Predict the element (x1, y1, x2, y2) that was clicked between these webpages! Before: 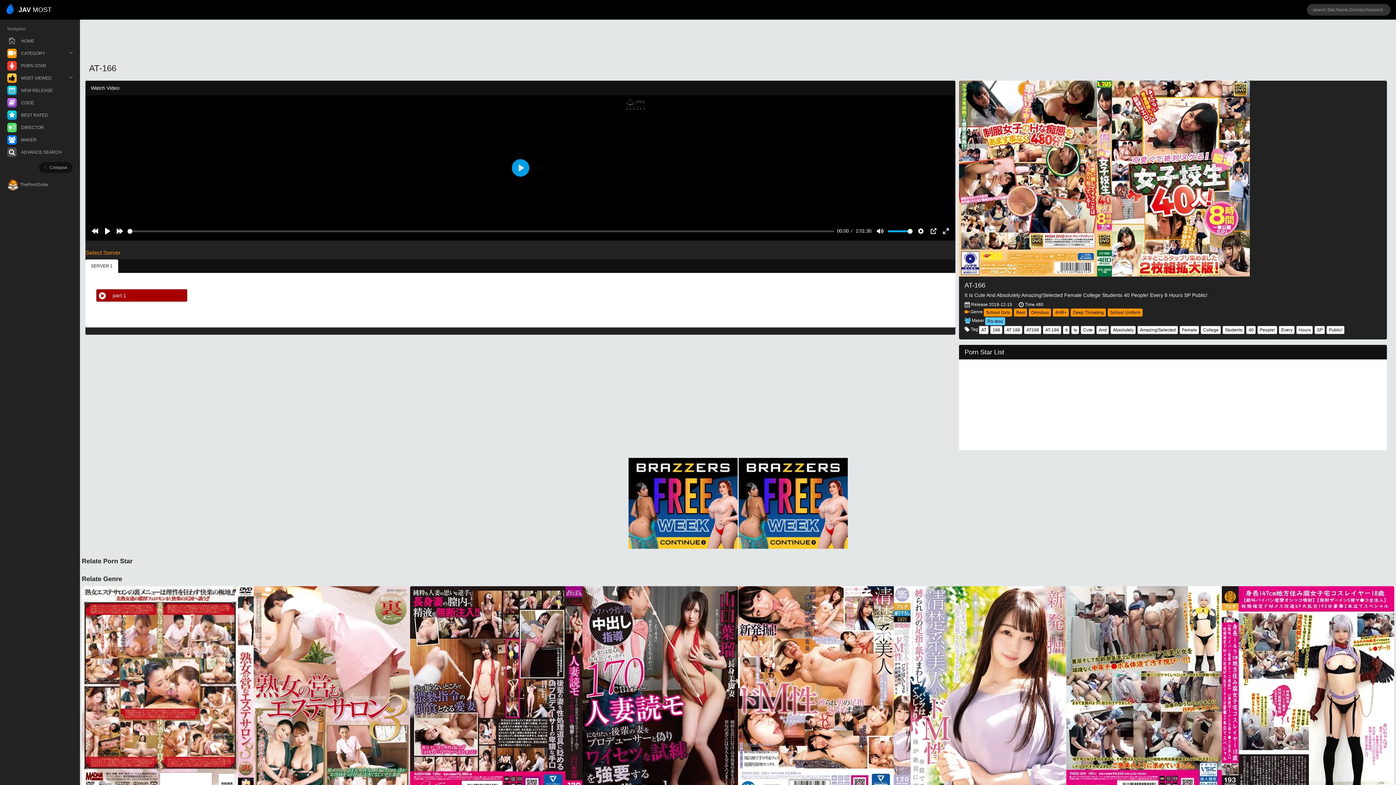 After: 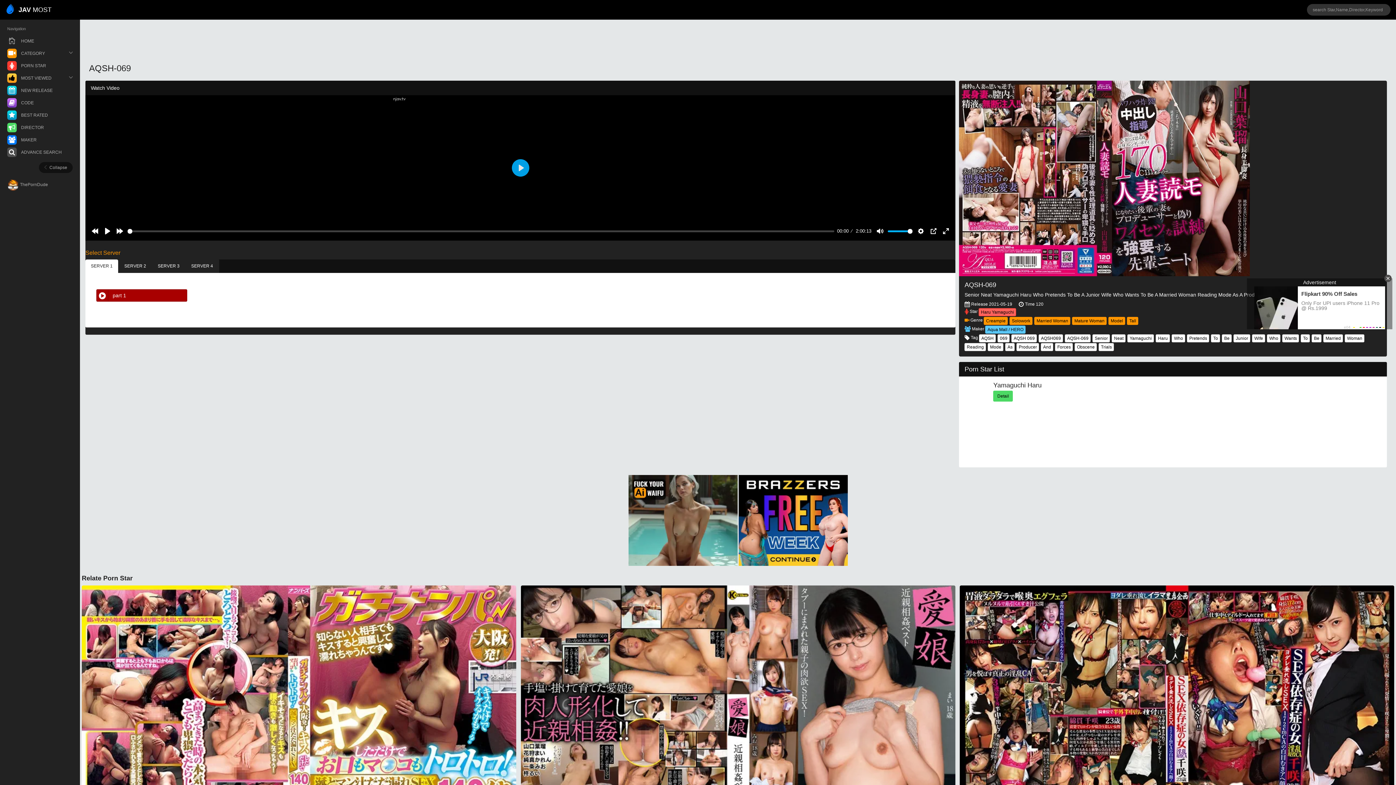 Action: bbox: (410, 693, 738, 699)